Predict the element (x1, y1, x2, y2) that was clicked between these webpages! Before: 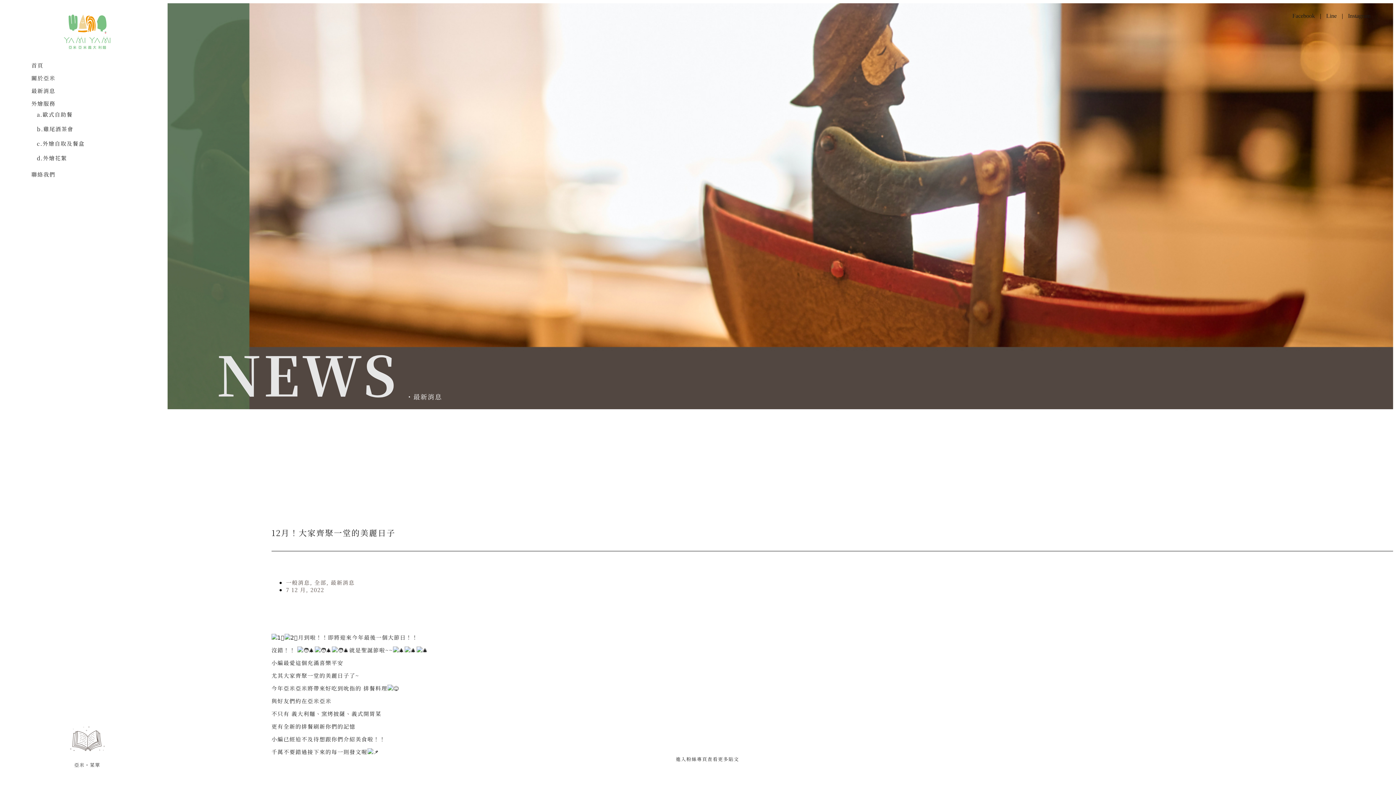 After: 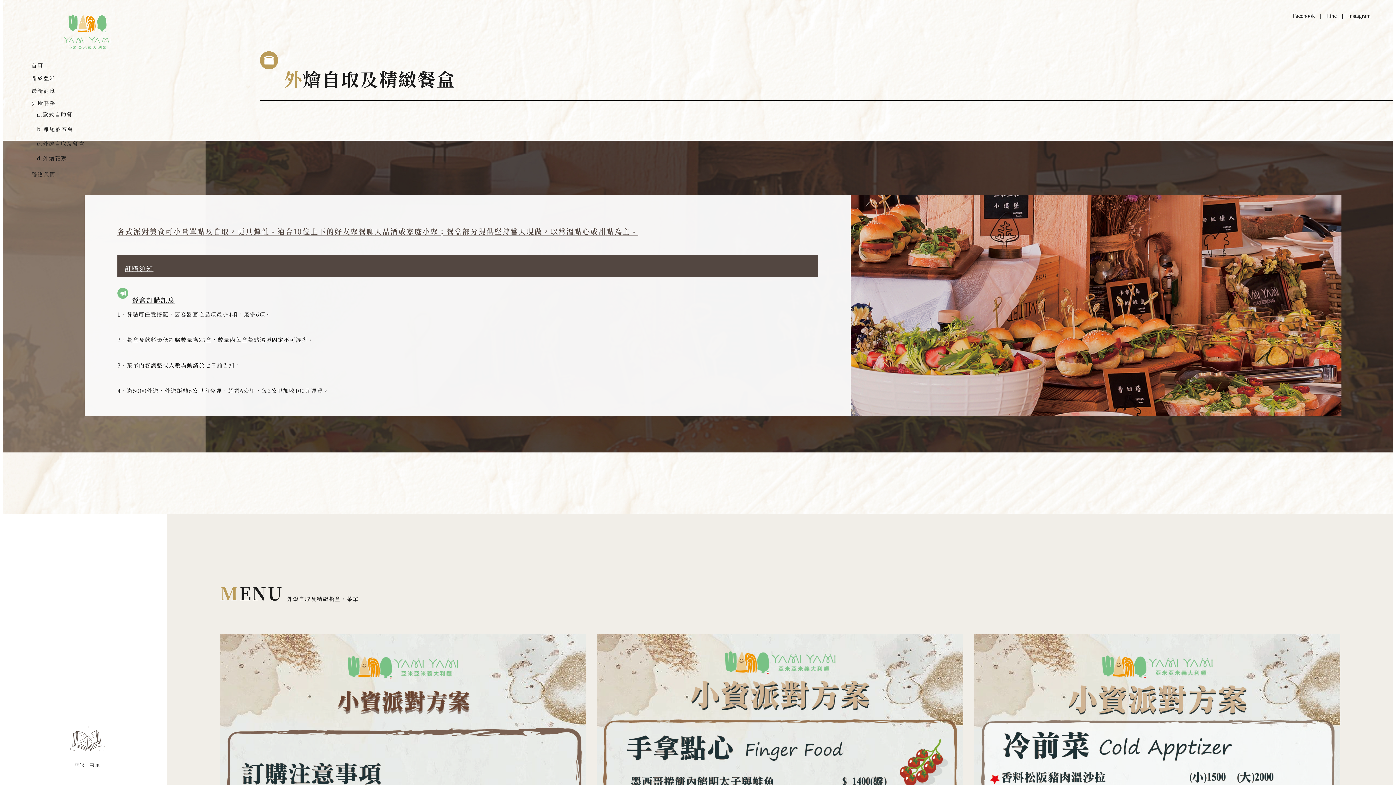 Action: bbox: (31, 136, 174, 150) label: c.外燴自取及餐盒